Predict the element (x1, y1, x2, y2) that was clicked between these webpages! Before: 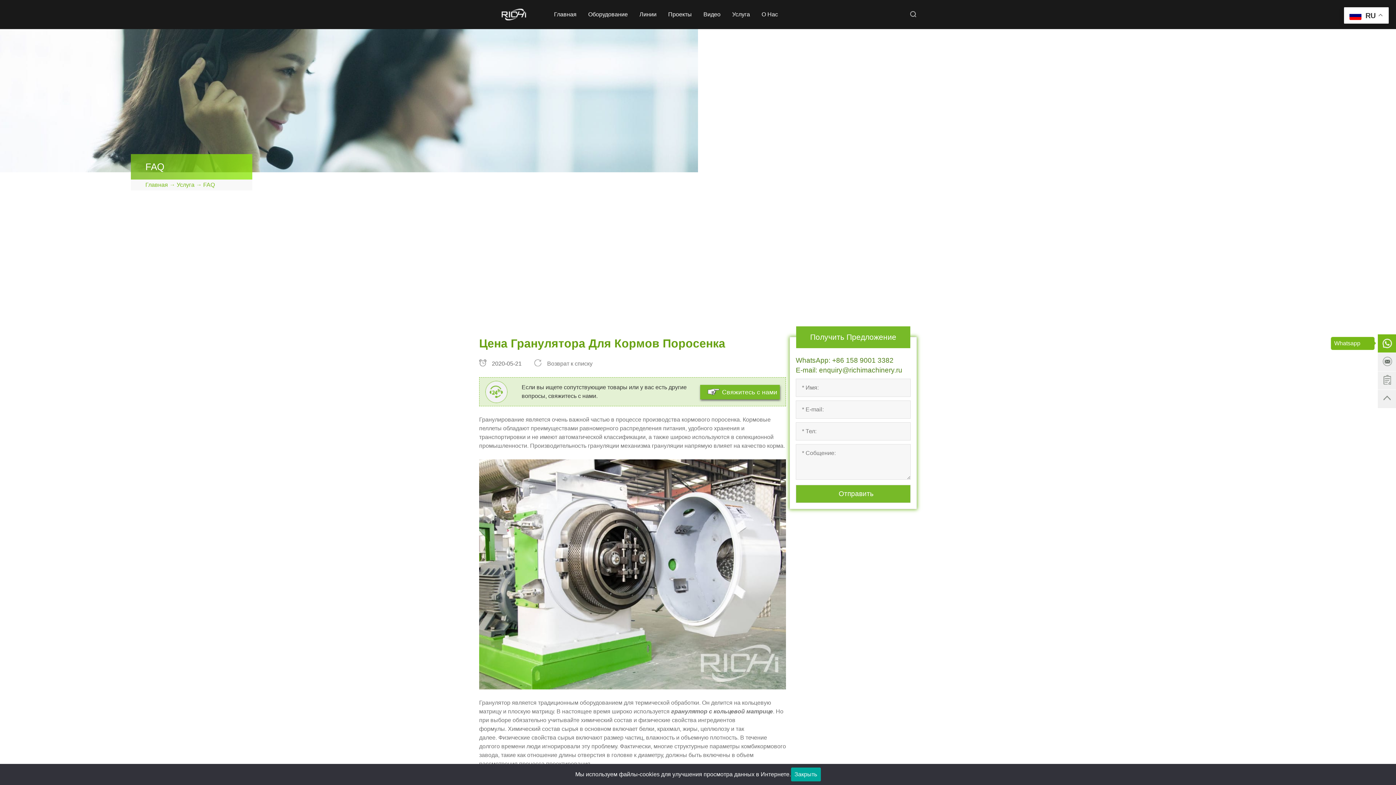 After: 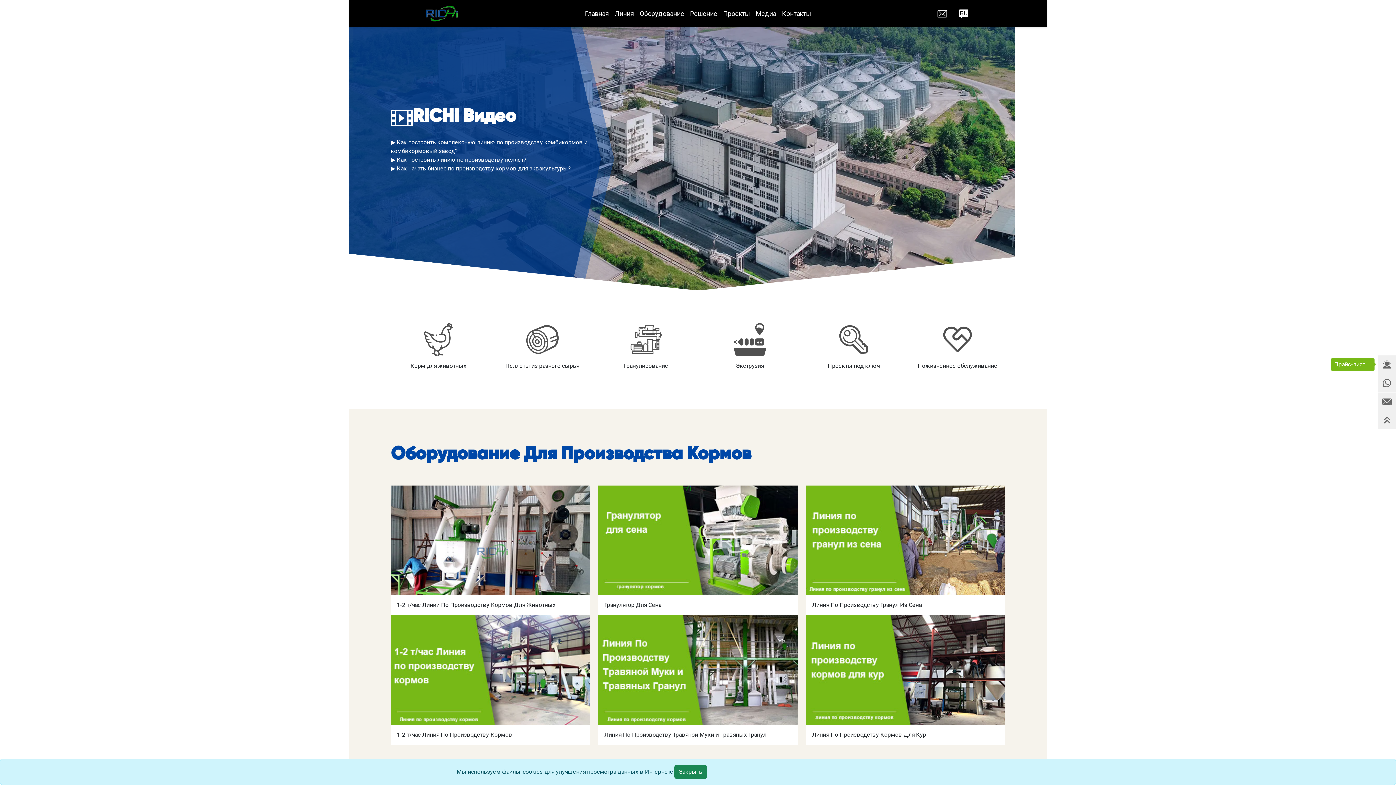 Action: bbox: (697, 0, 726, 29) label: Видео